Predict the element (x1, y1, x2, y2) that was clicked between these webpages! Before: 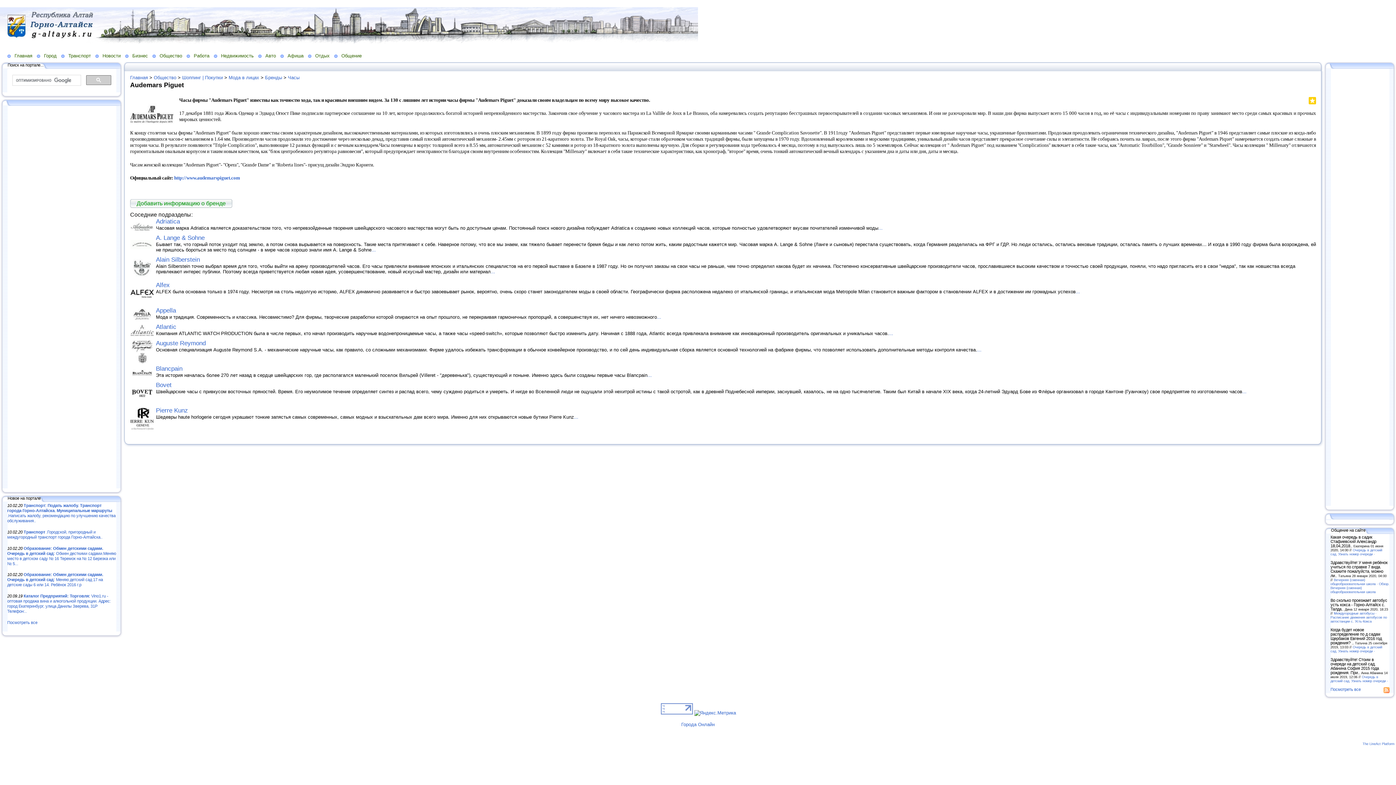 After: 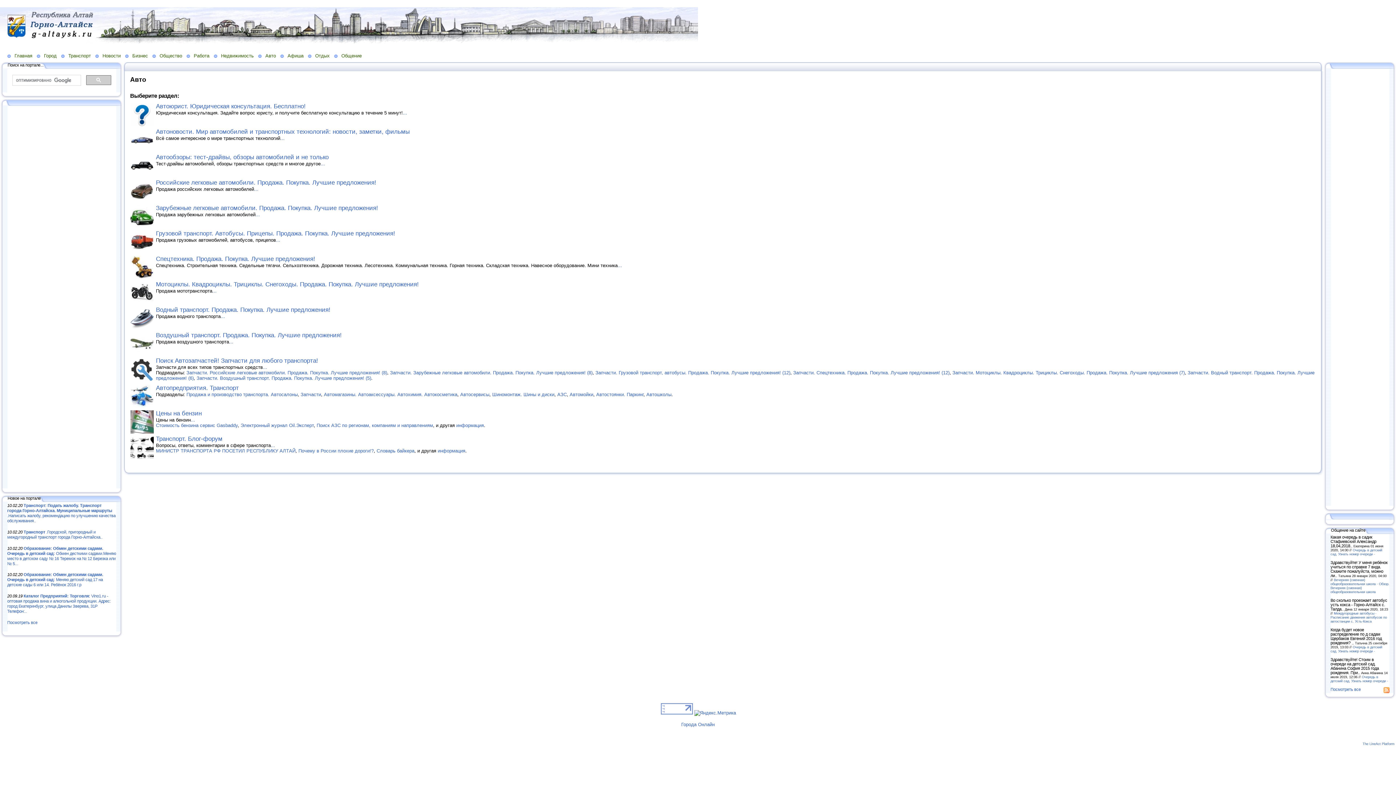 Action: bbox: (258, 52, 280, 58) label: Авто